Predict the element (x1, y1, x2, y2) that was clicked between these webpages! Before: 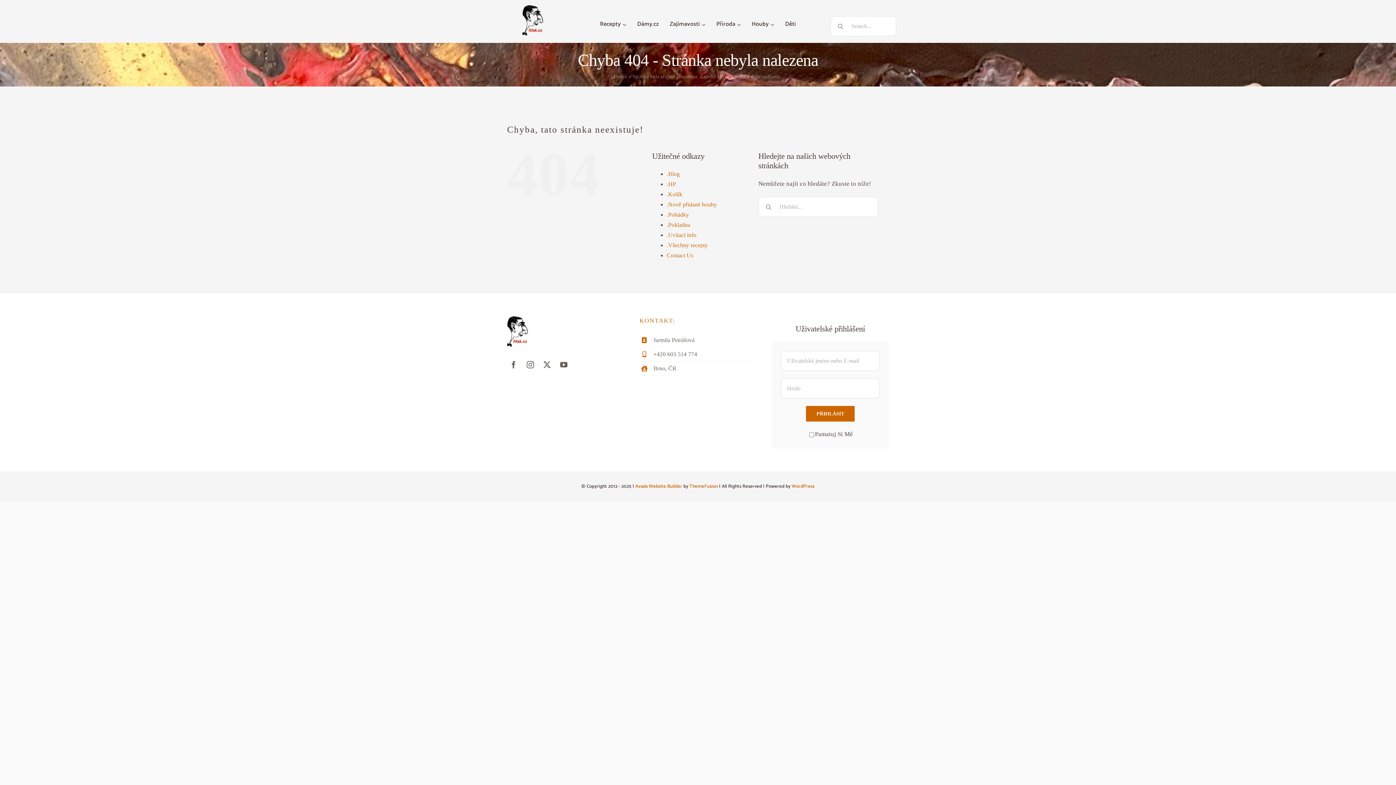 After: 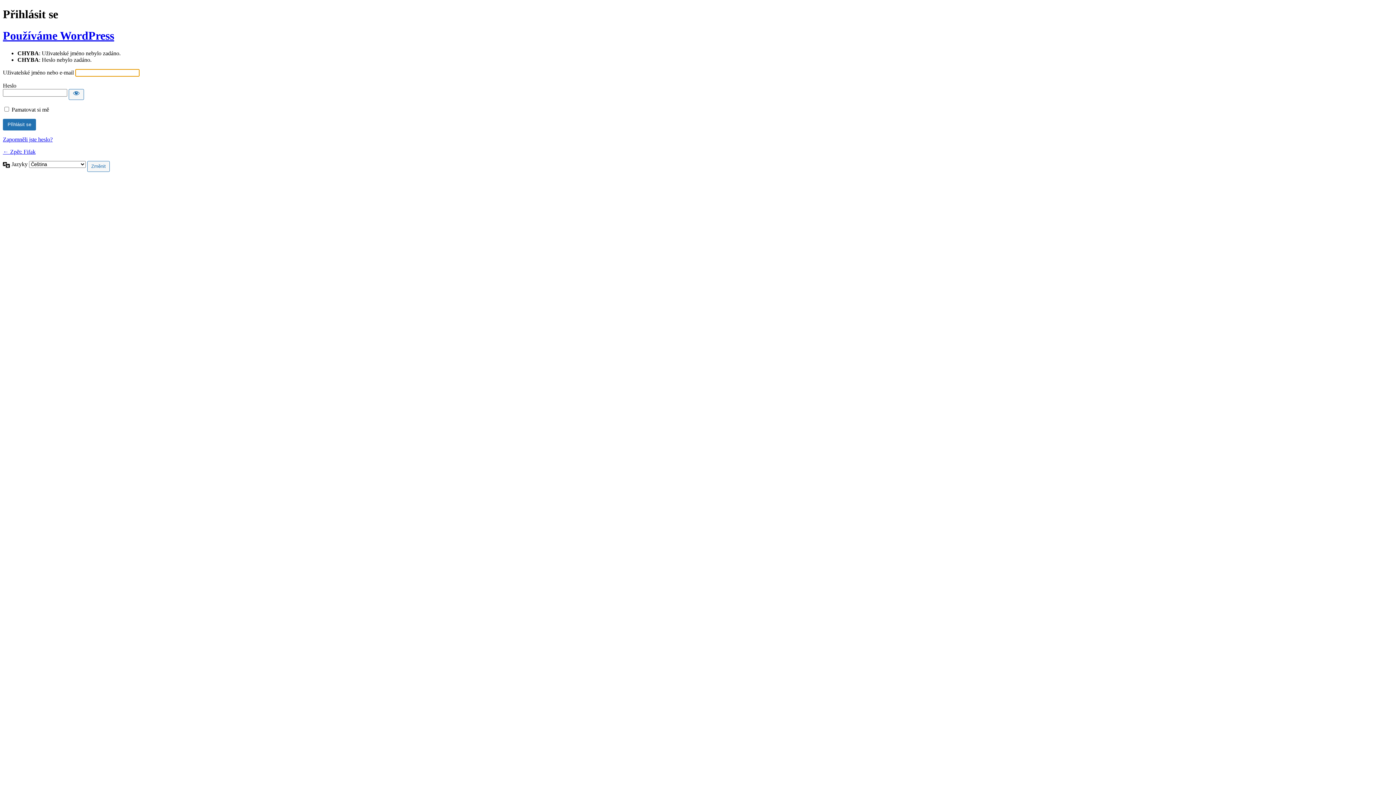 Action: label: PŘIHLÁSIT bbox: (806, 406, 854, 421)